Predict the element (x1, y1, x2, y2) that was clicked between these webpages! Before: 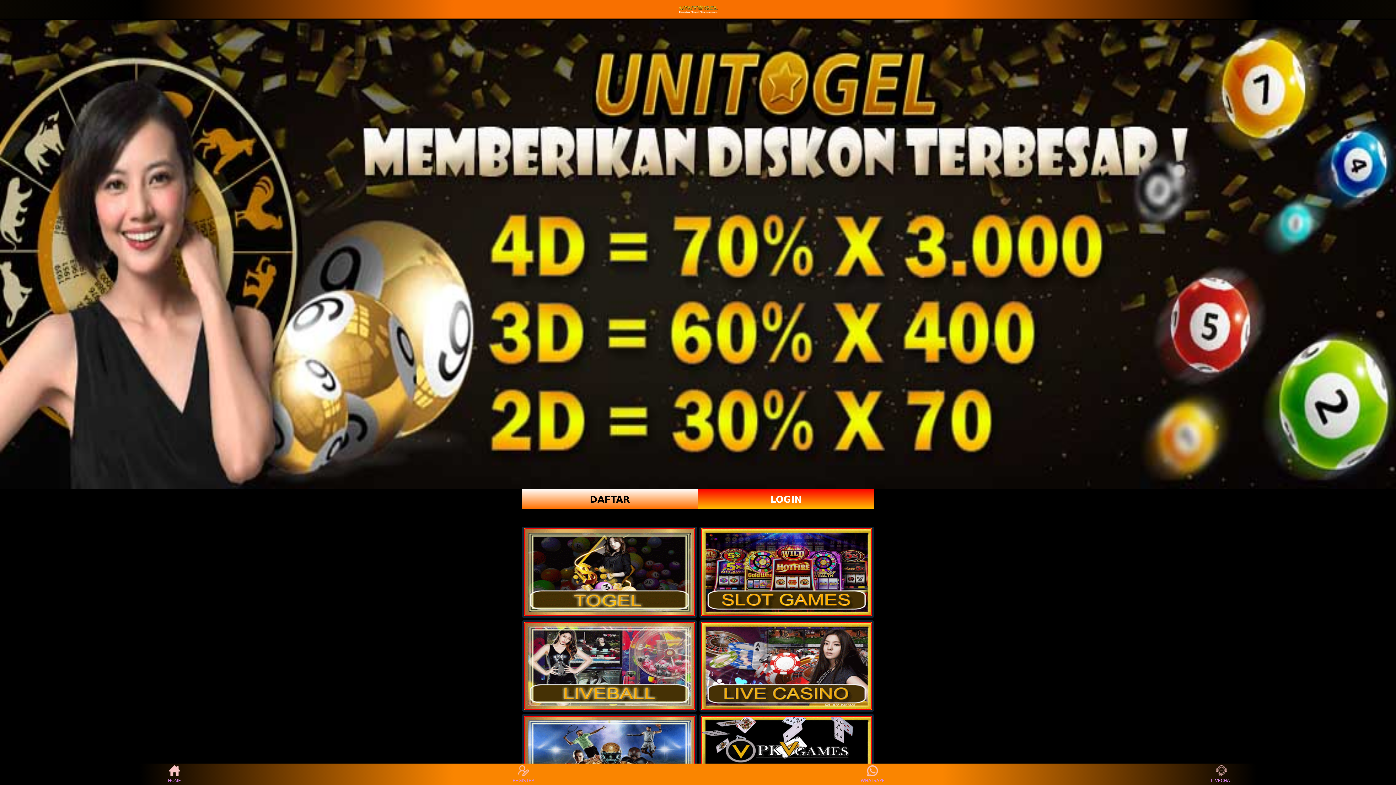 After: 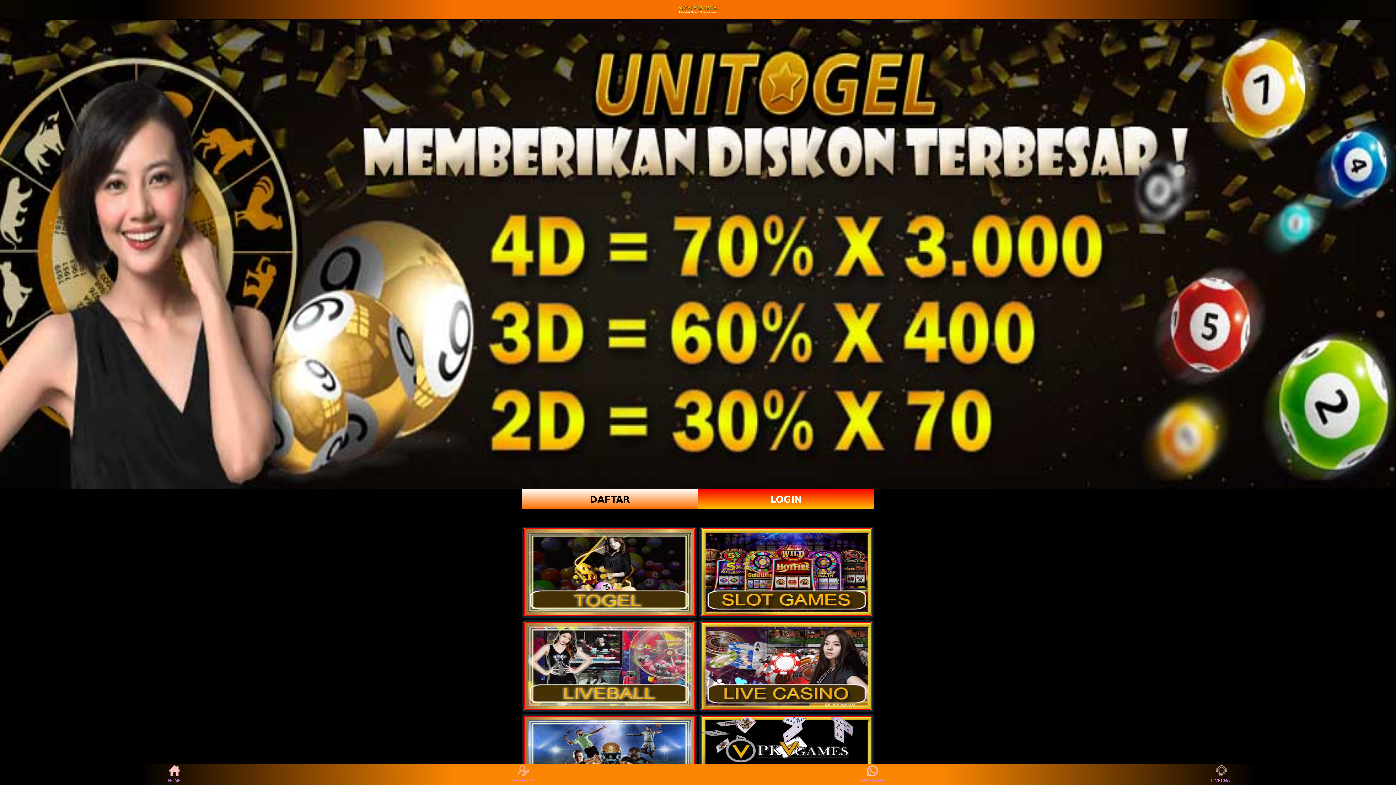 Action: bbox: (524, 622, 695, 710)